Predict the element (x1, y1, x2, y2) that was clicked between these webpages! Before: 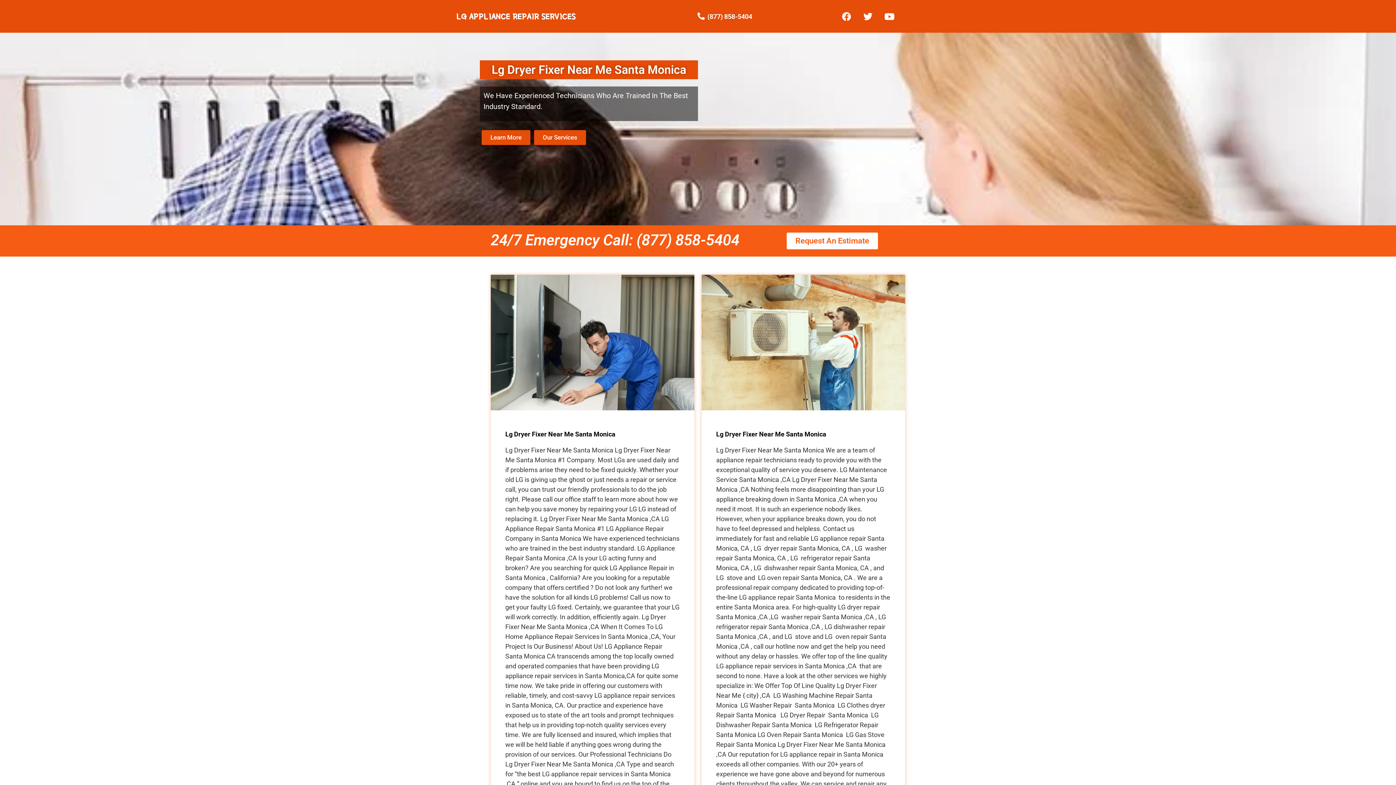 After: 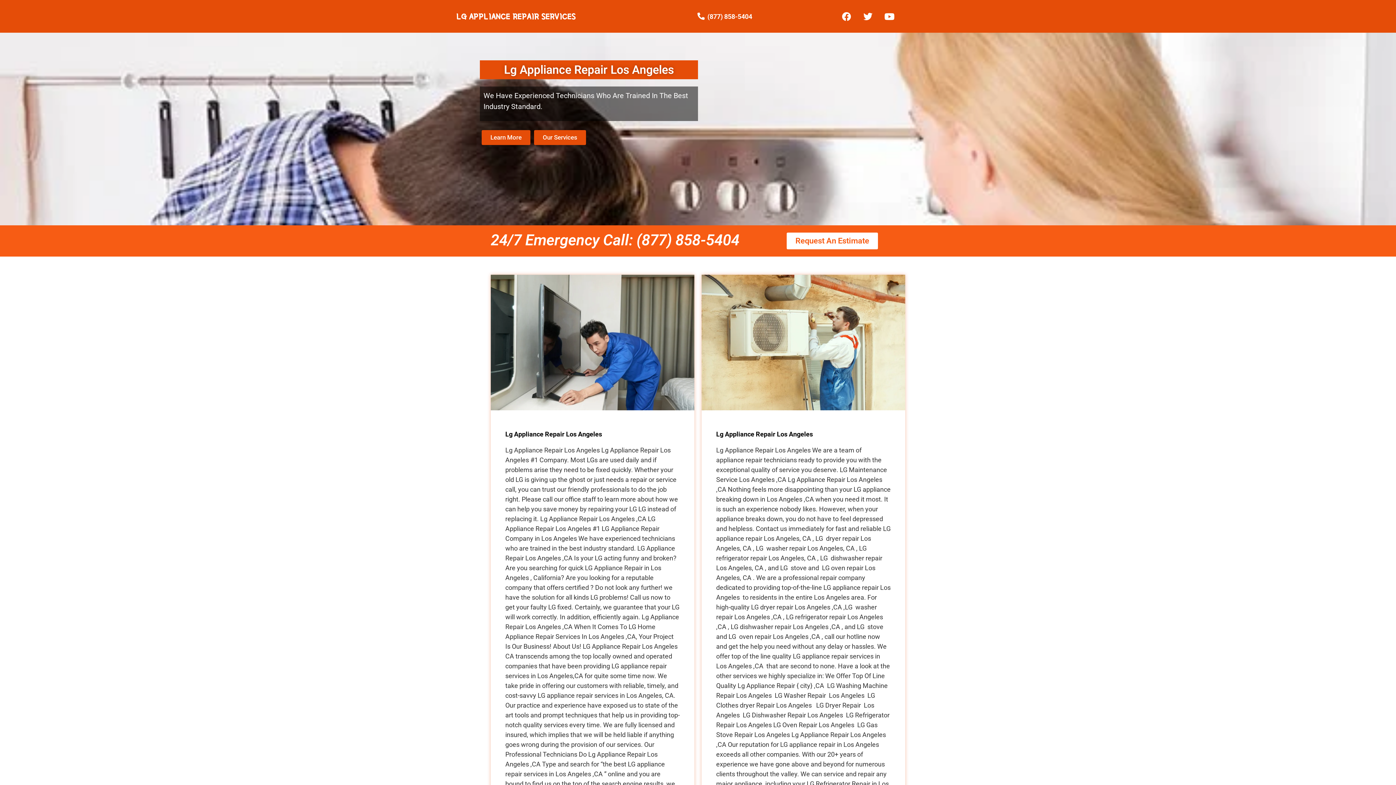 Action: label: LG APPLIANCE REPAIR SERVICES bbox: (456, 11, 575, 21)